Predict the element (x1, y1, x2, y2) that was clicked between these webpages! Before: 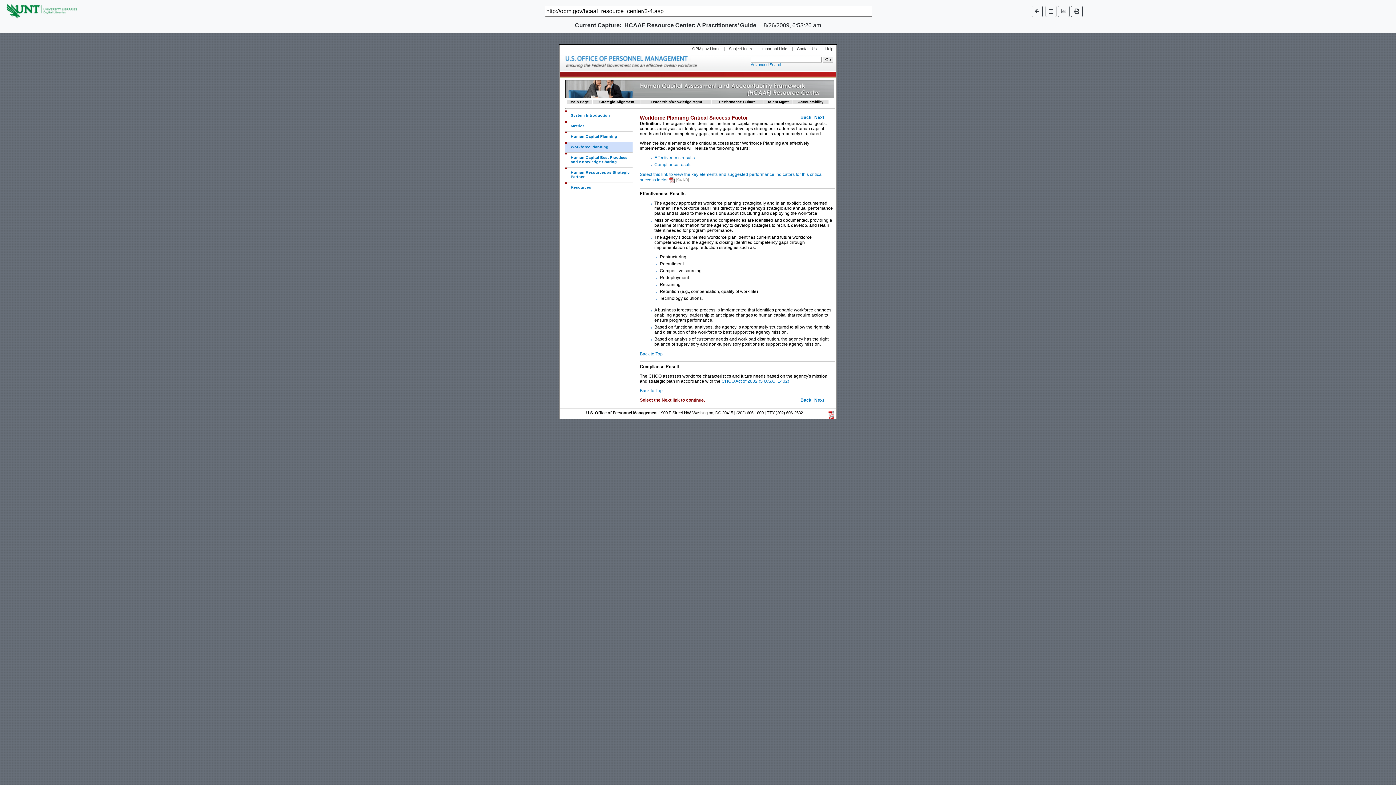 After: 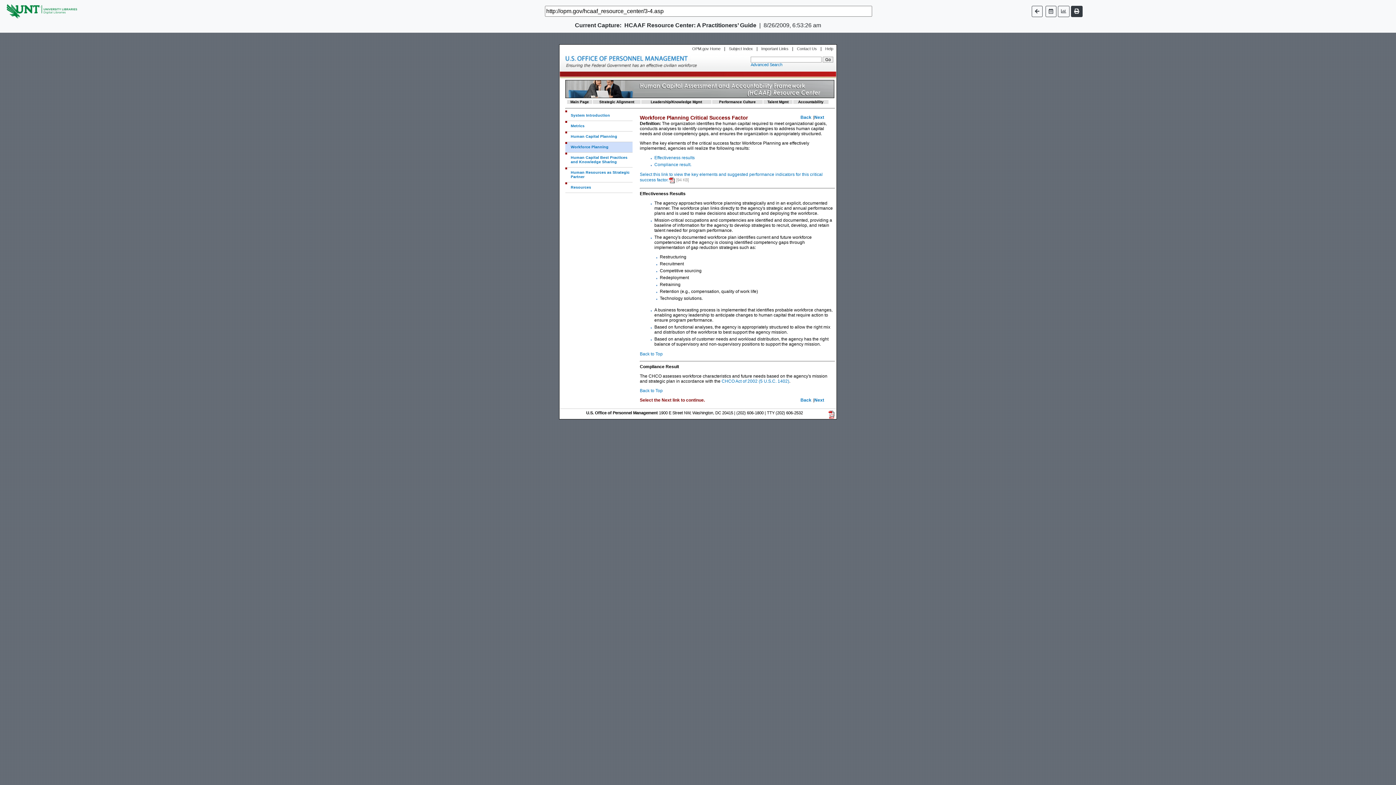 Action: bbox: (1071, 5, 1082, 16)